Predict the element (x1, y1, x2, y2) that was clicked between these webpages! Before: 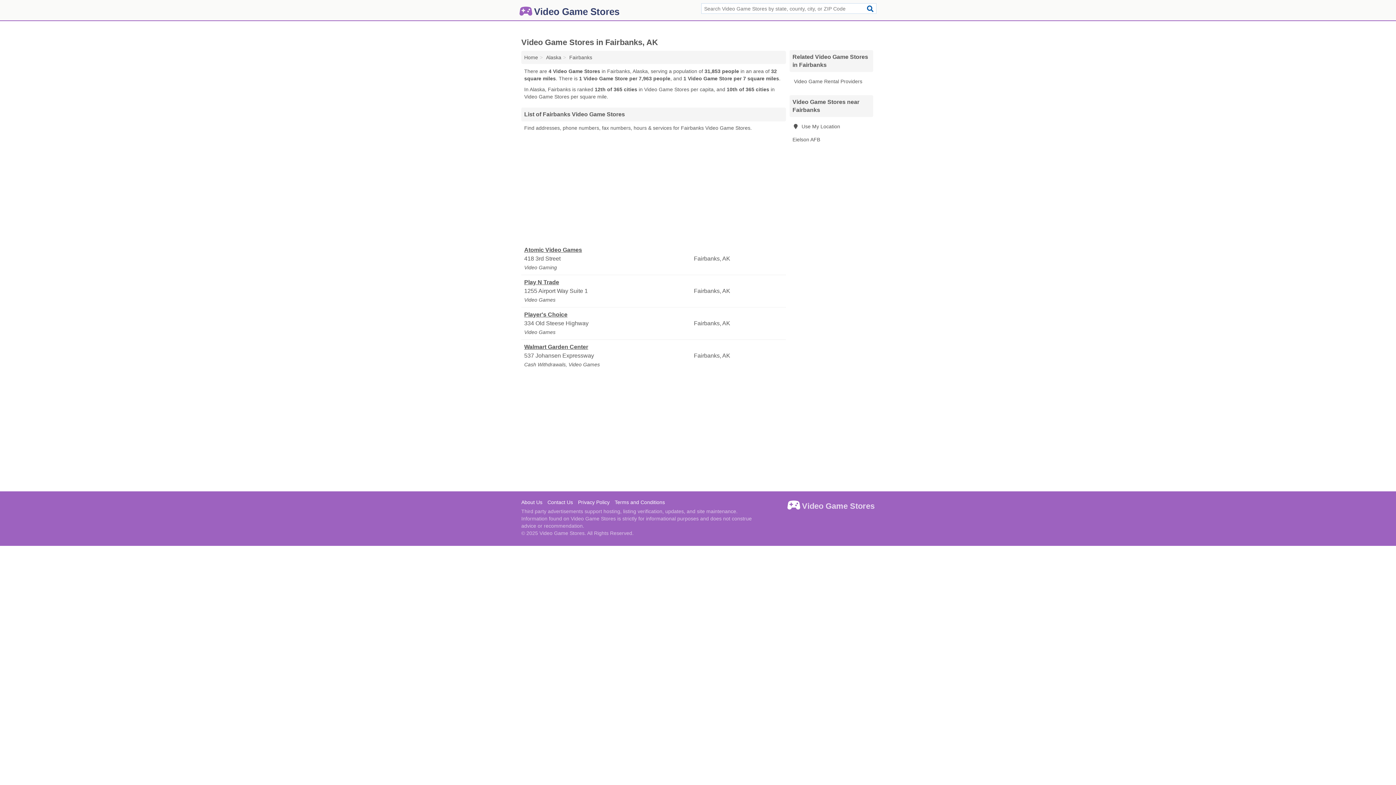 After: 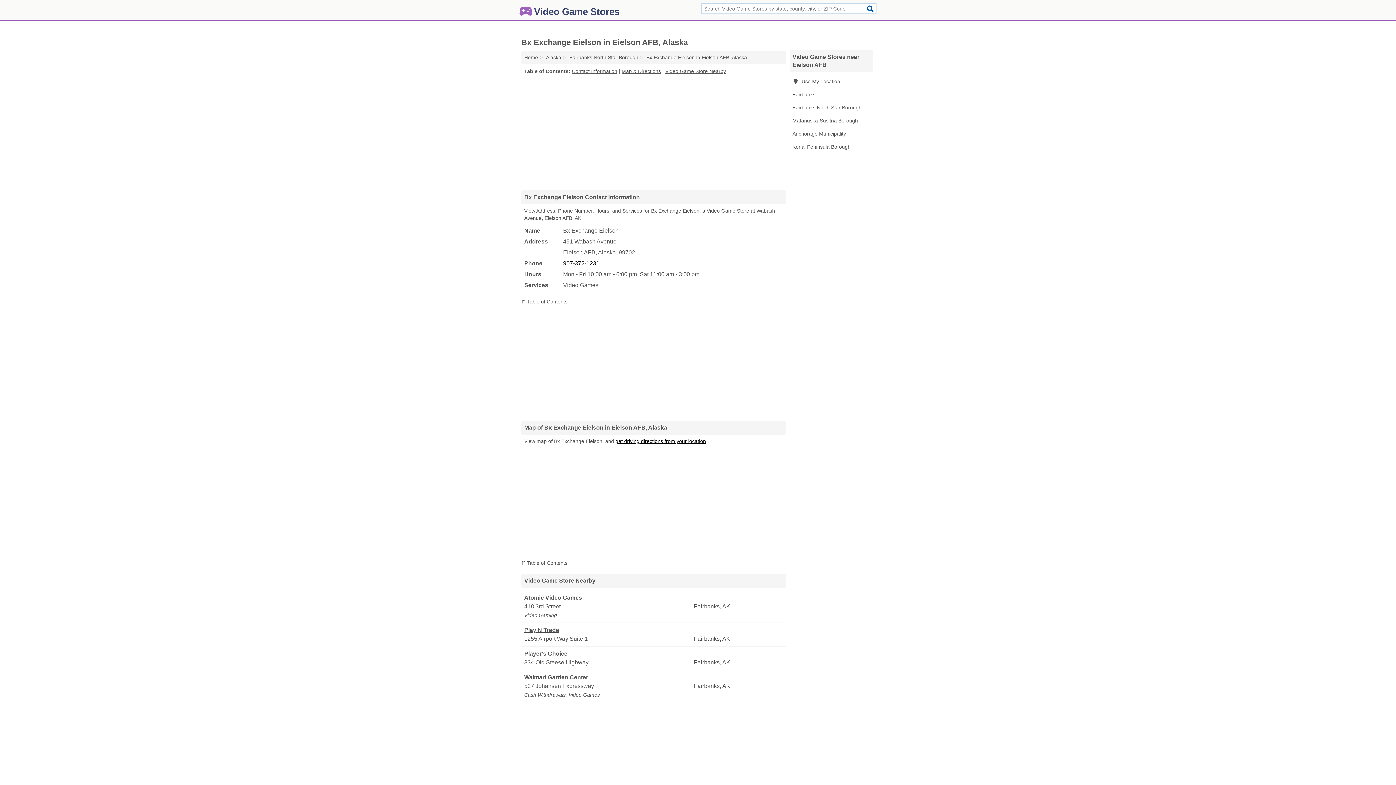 Action: bbox: (789, 133, 873, 146) label: Eielson AFB